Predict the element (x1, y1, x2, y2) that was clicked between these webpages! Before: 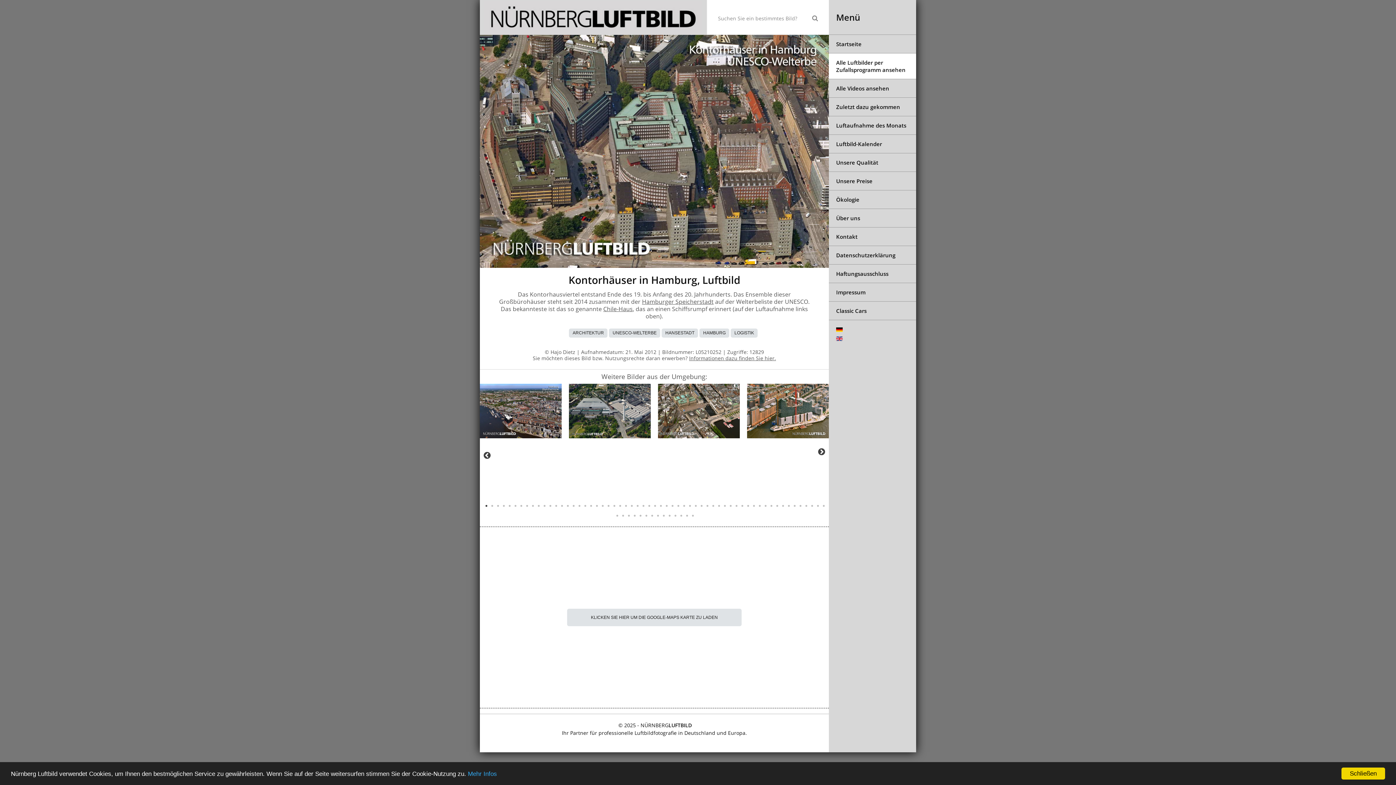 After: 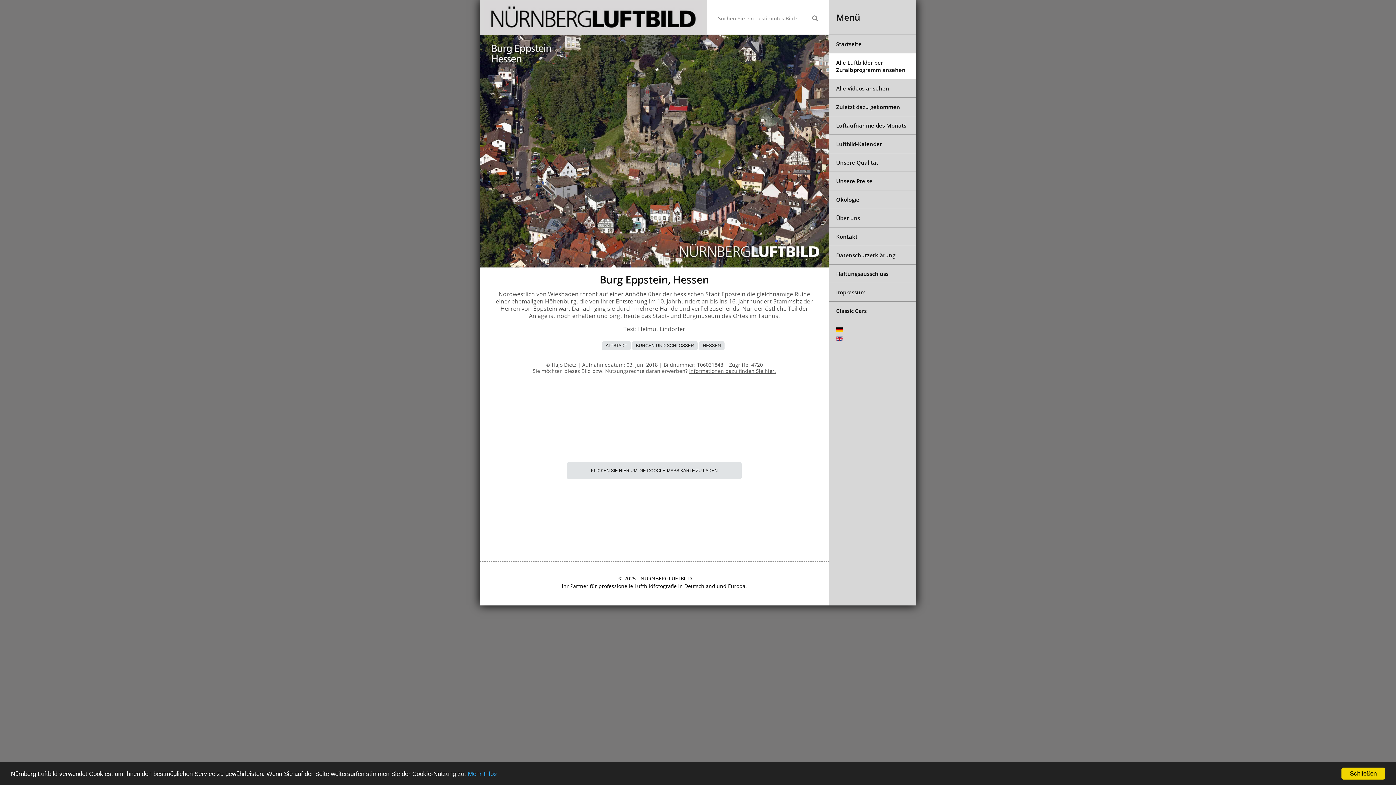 Action: label: Alle Luftbilder per Zufallsprogramm ansehen bbox: (829, 53, 916, 78)